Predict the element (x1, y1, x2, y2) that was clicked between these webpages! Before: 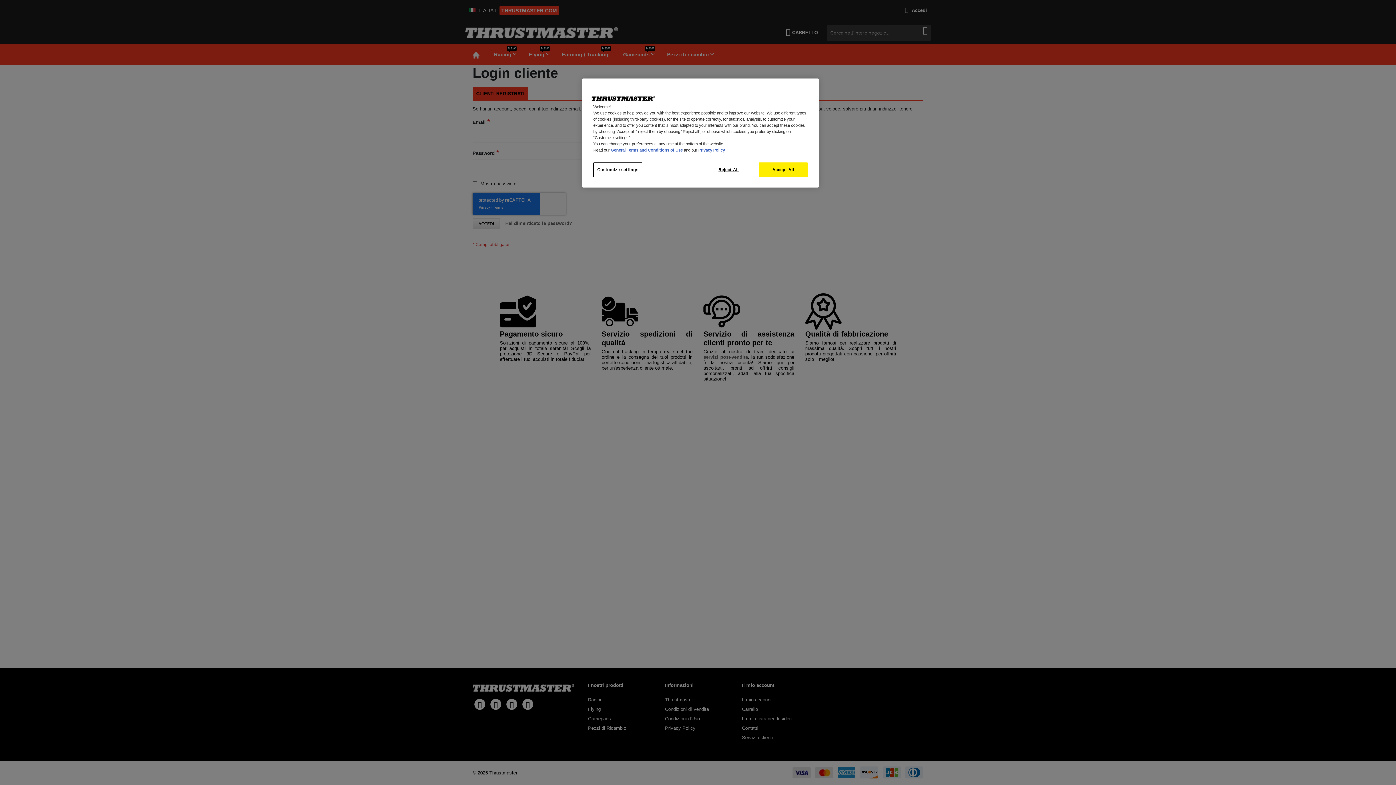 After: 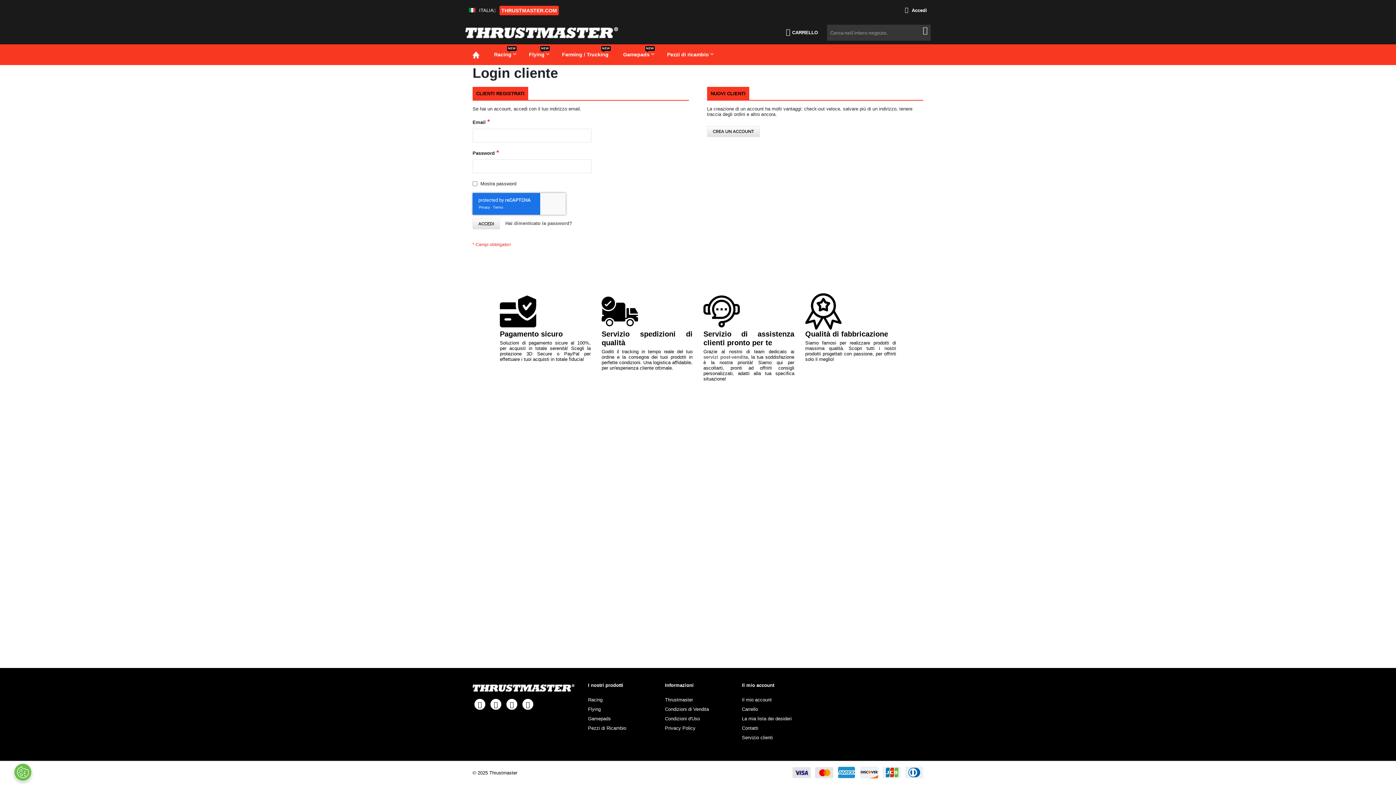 Action: bbox: (704, 162, 753, 177) label: Reject All